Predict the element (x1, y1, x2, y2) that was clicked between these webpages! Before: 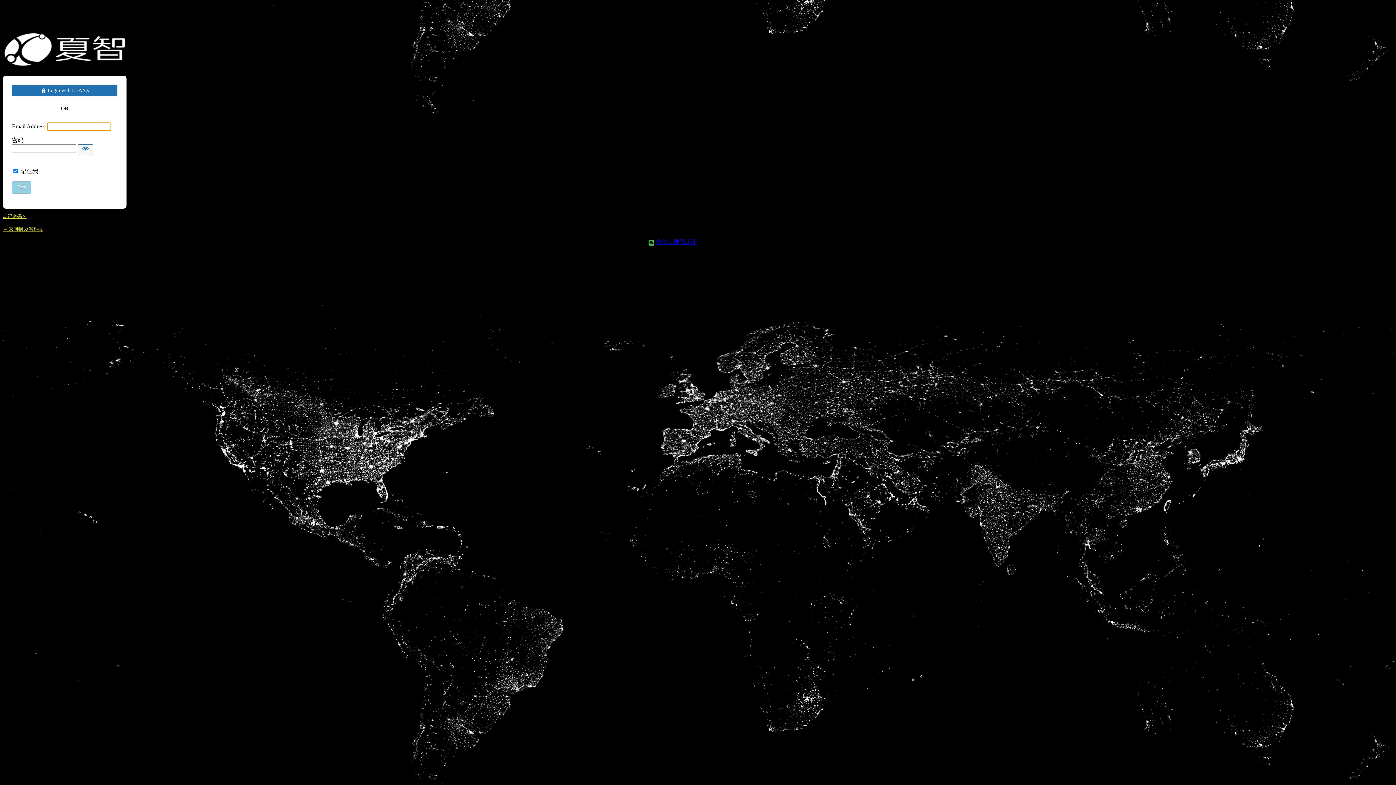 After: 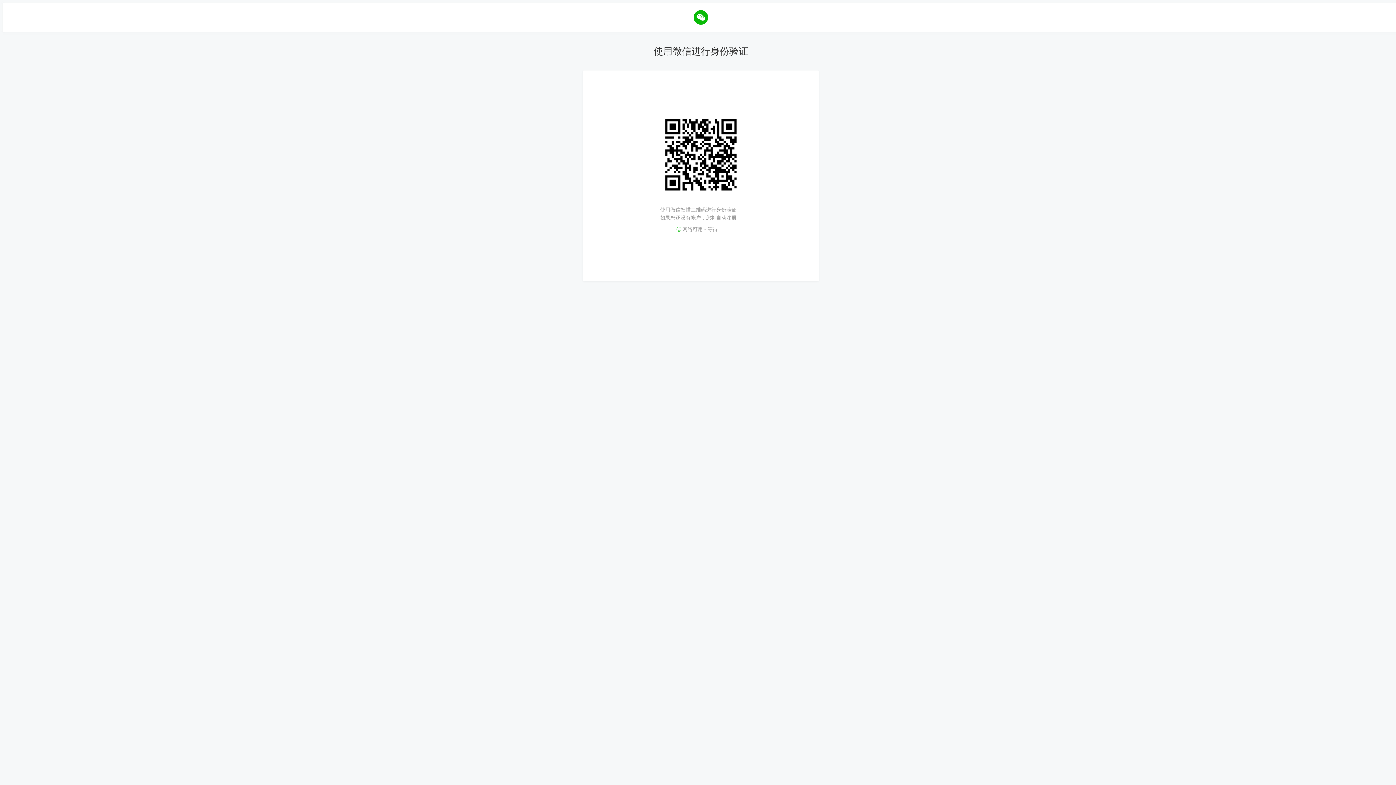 Action: bbox: (656, 239, 696, 245) label: 微信二维码认证